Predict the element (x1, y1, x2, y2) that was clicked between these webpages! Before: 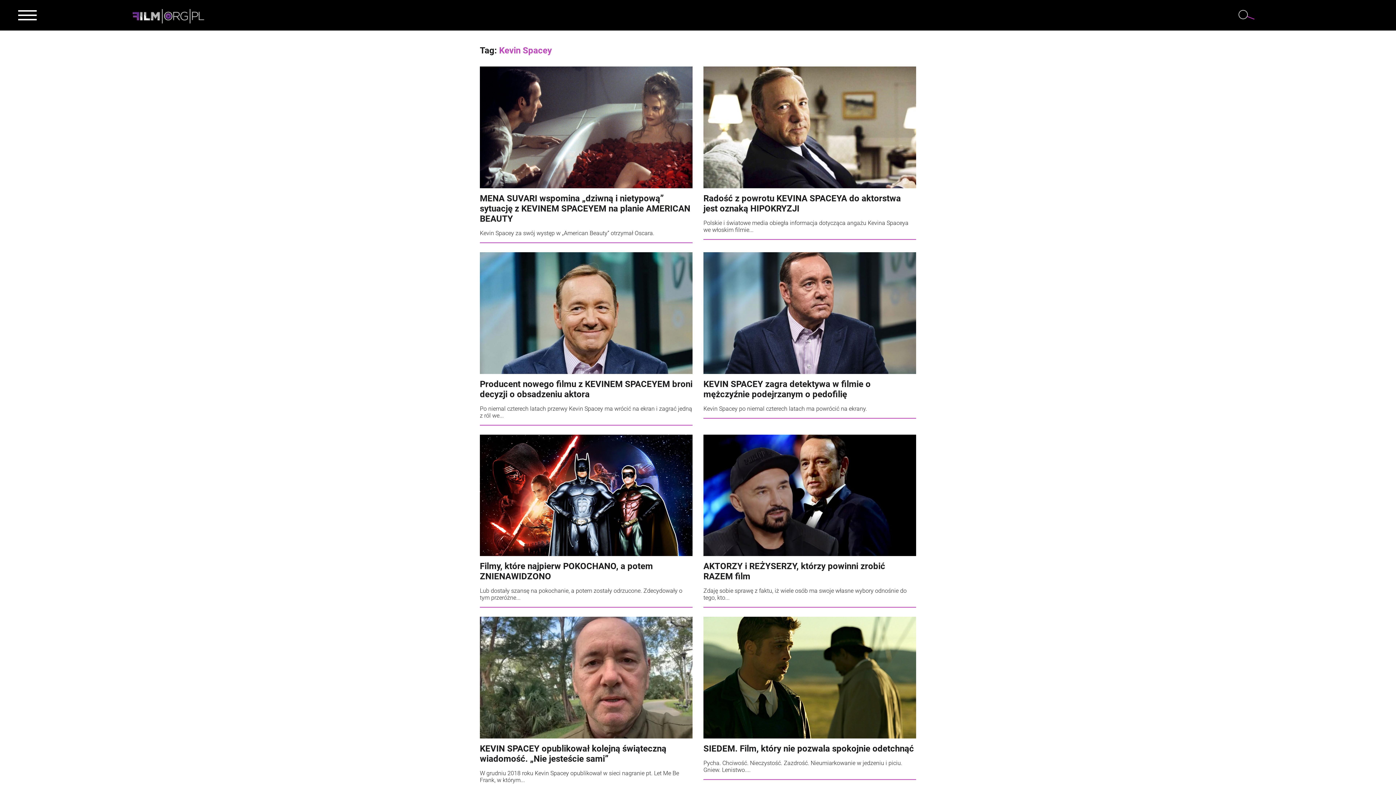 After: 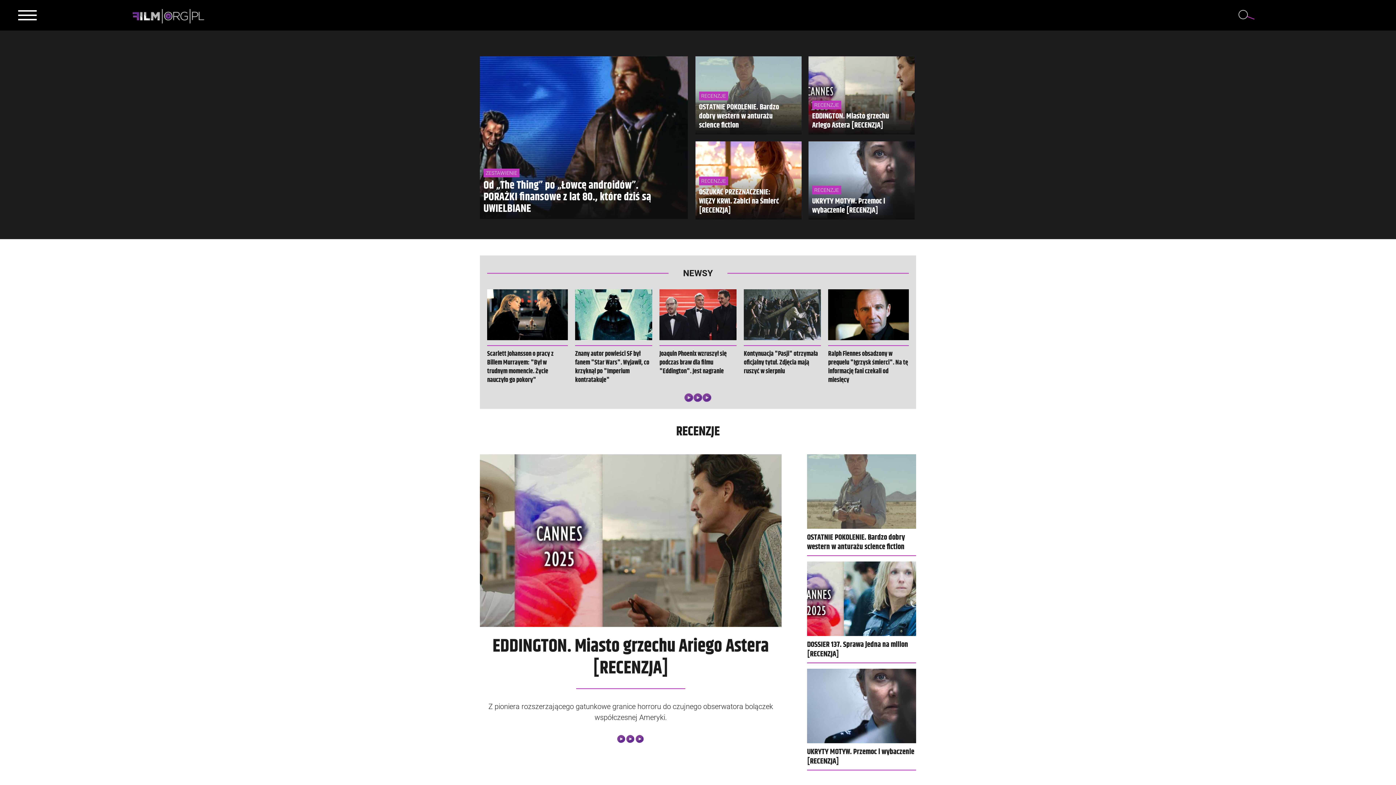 Action: bbox: (132, 9, 204, 25)